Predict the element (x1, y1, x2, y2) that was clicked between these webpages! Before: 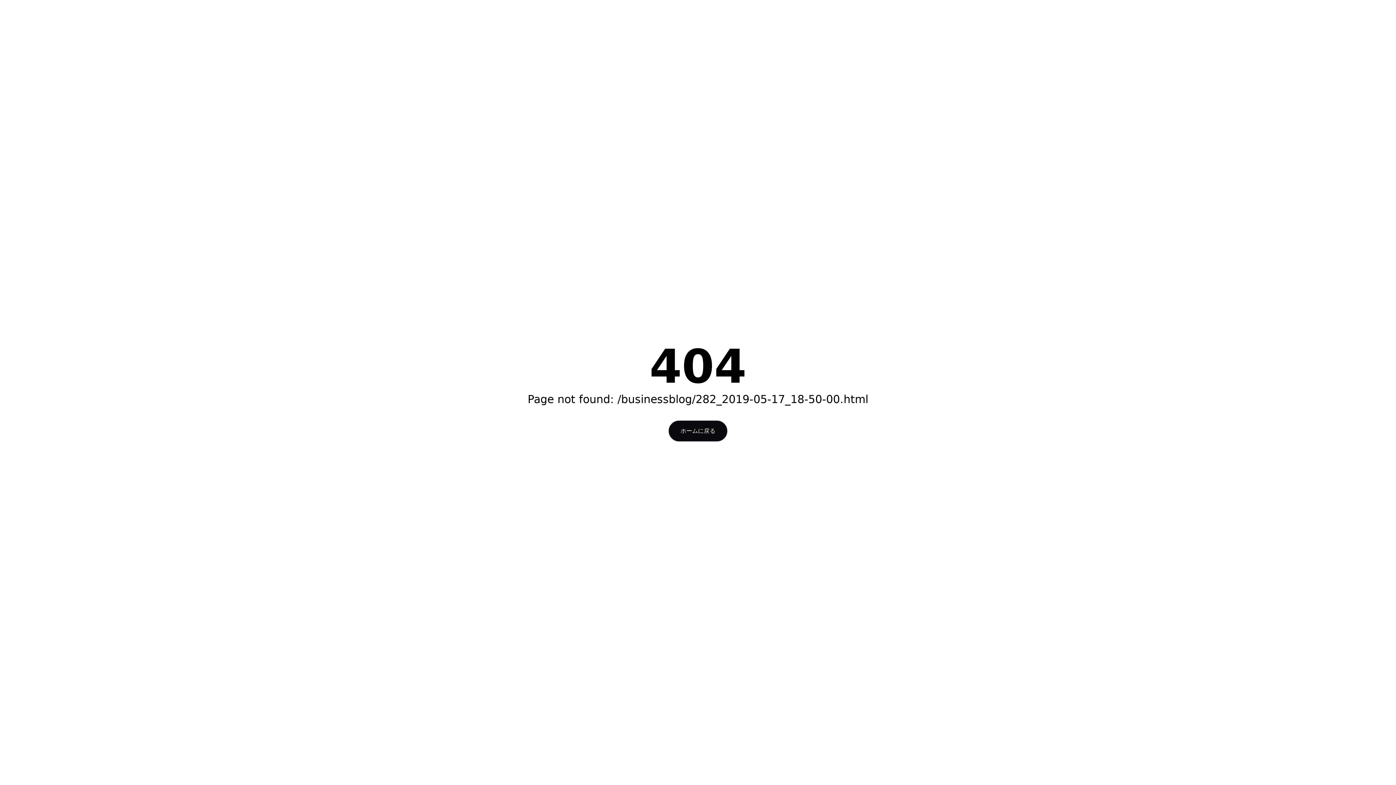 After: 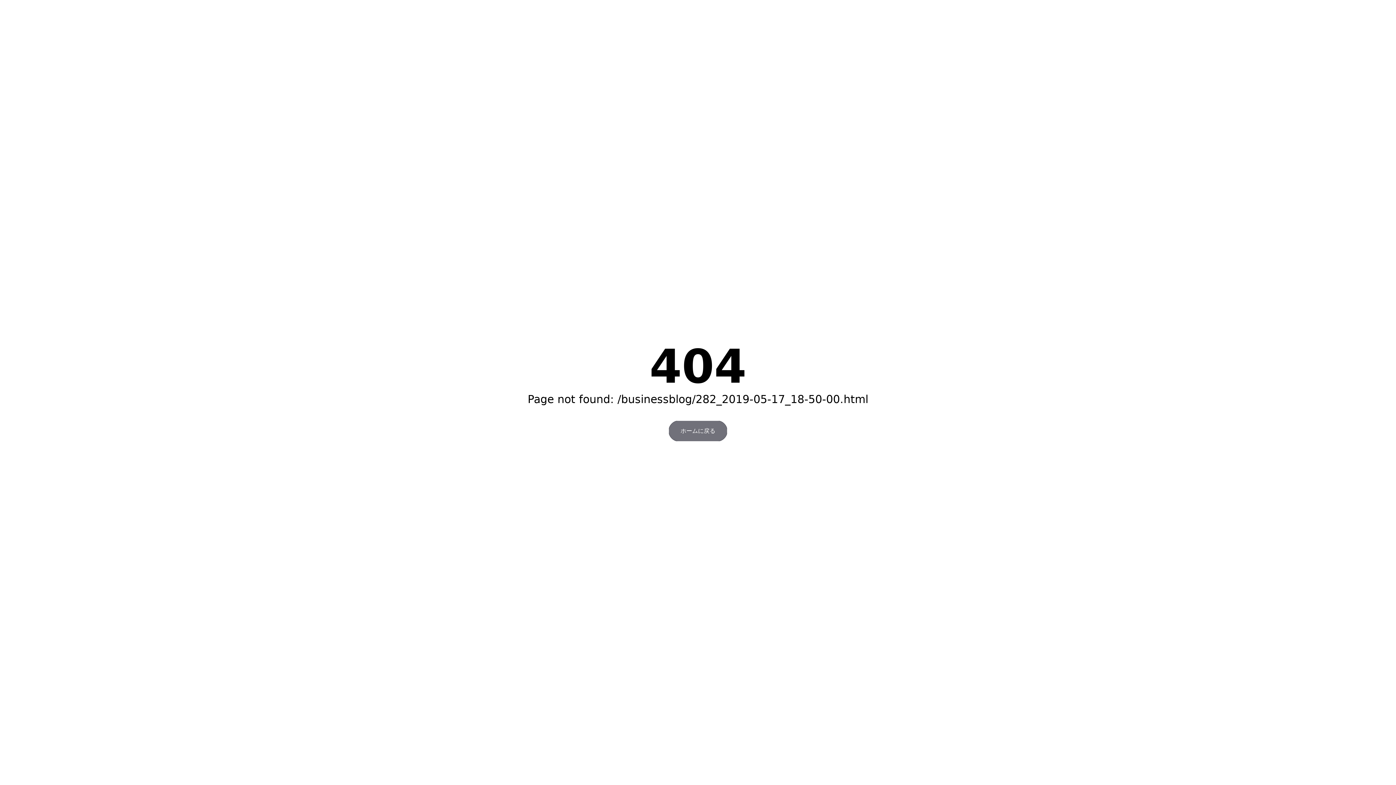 Action: label: ホームに戻る bbox: (668, 420, 727, 441)